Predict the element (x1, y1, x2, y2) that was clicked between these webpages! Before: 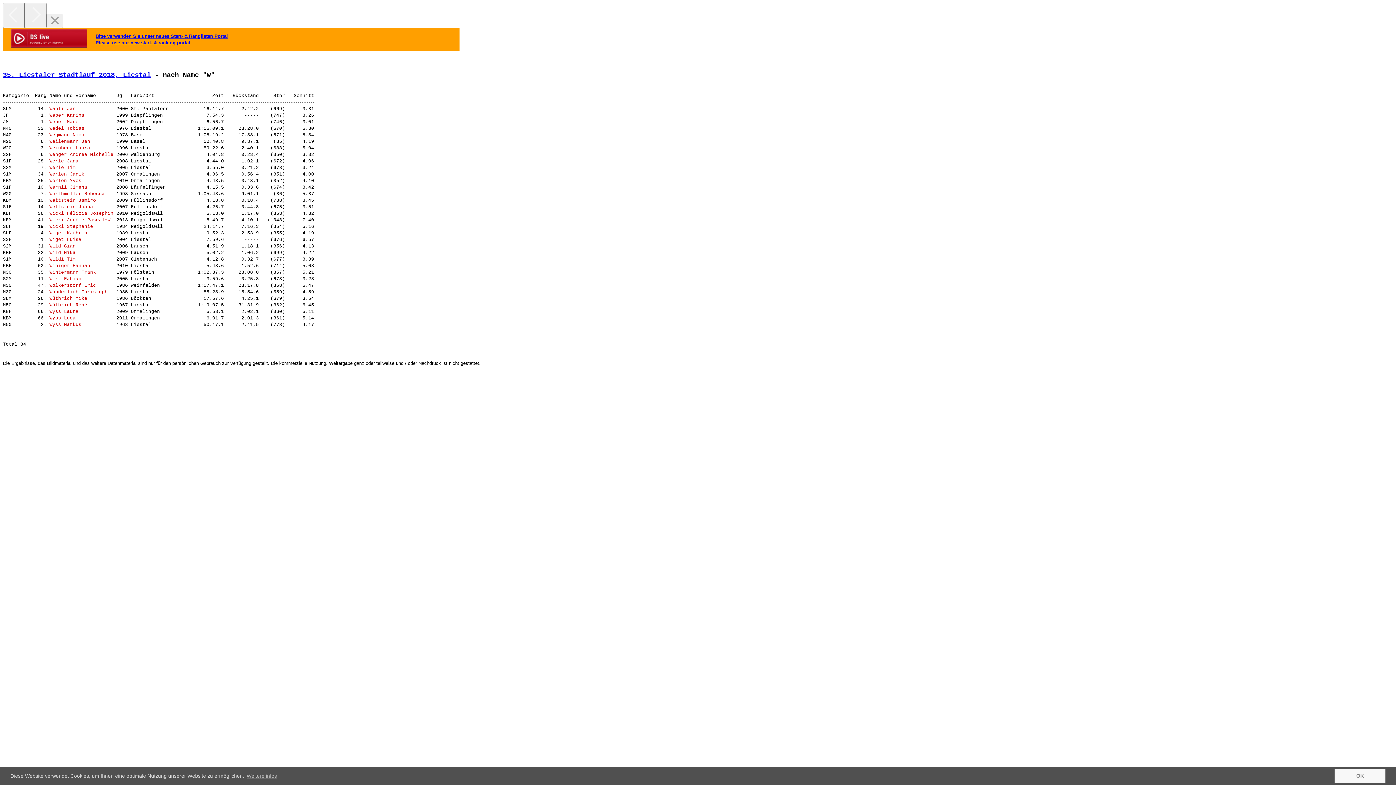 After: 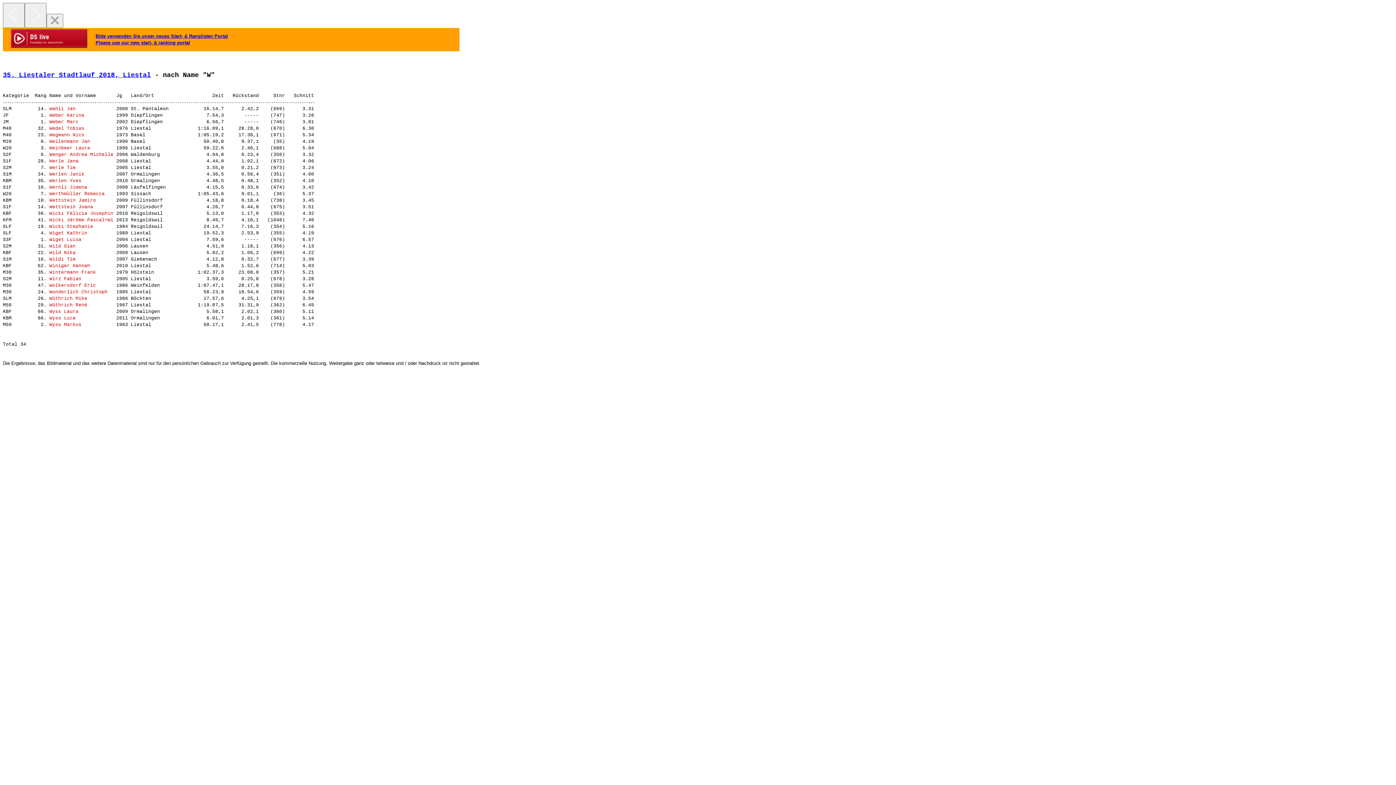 Action: label: dismiss cookie message bbox: (1334, 769, 1385, 783)